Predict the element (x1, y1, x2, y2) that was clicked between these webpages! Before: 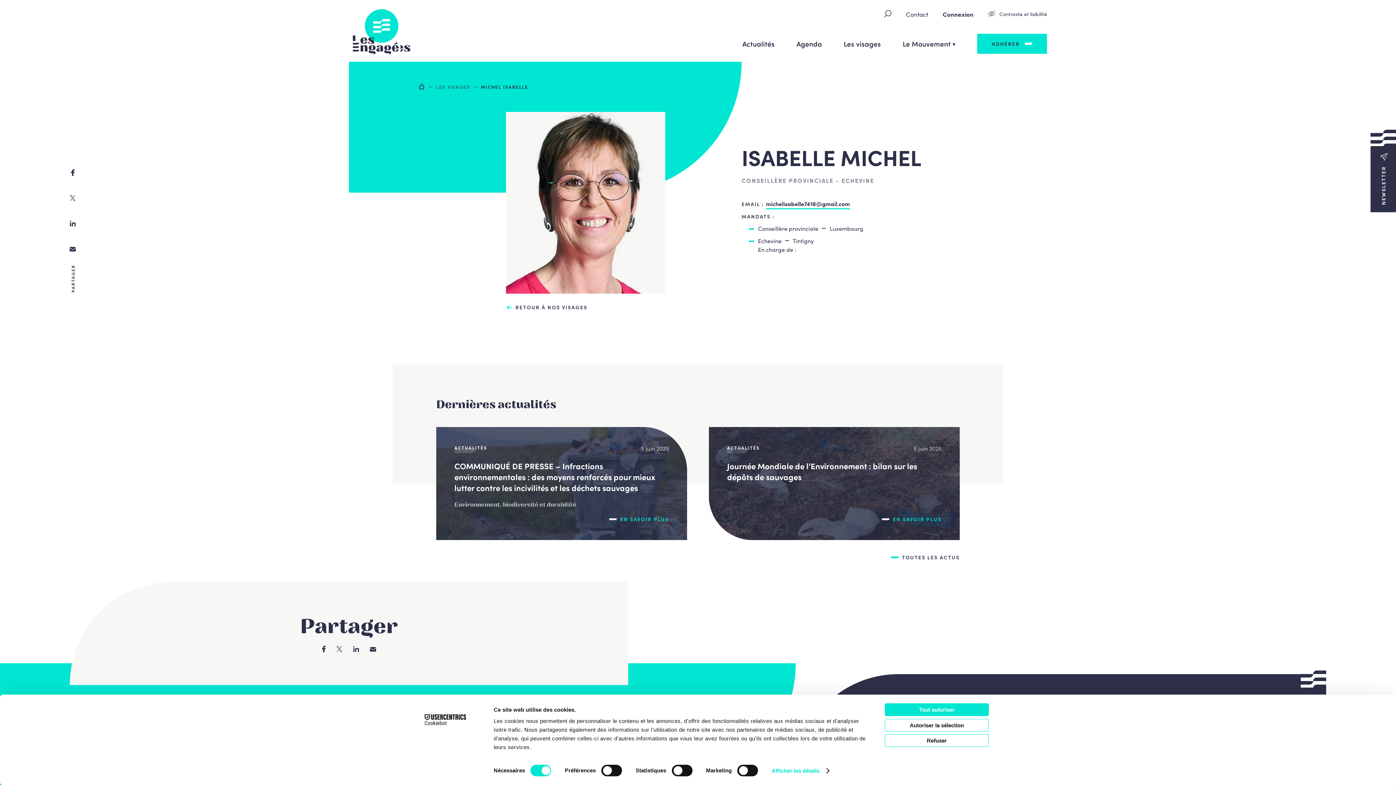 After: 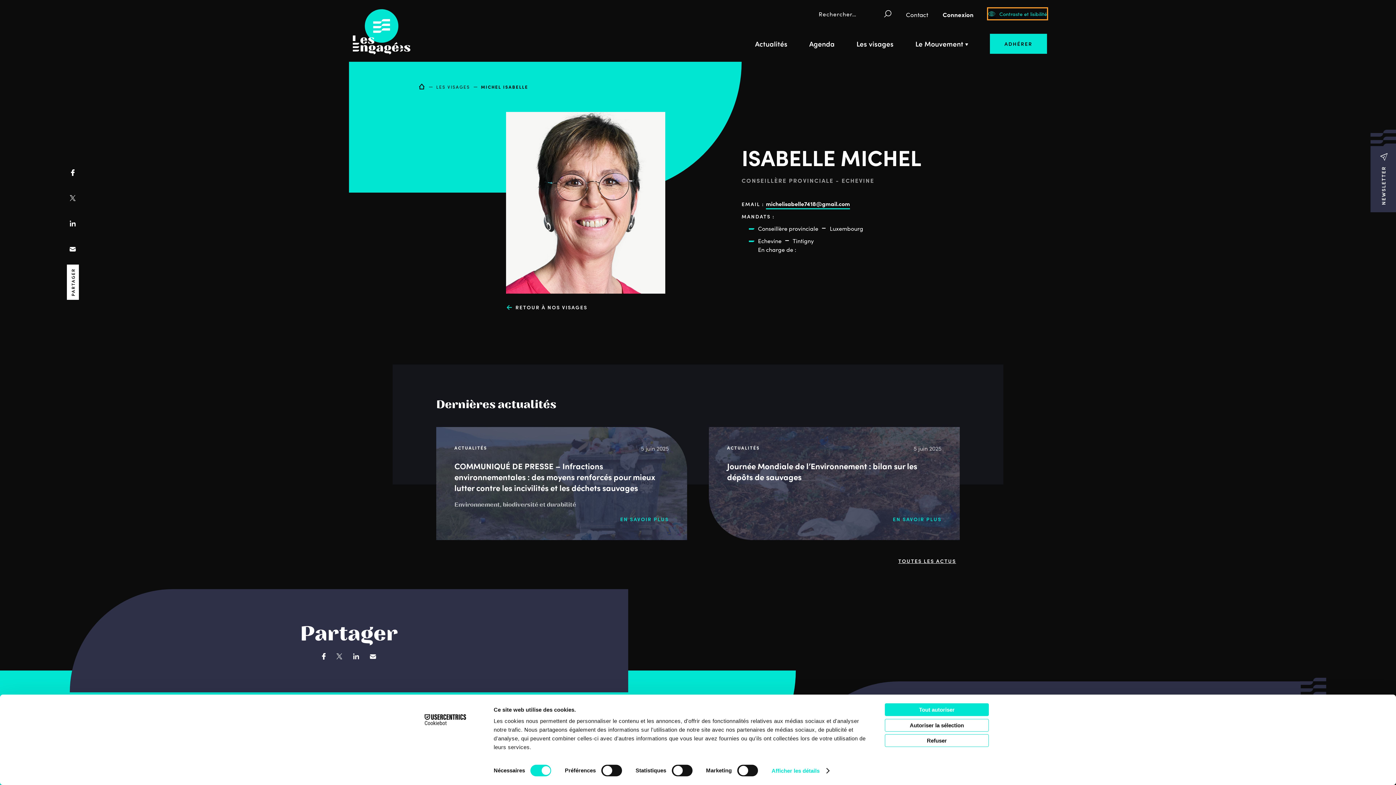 Action: bbox: (988, 8, 1047, 18) label: Contraste et lisibilité